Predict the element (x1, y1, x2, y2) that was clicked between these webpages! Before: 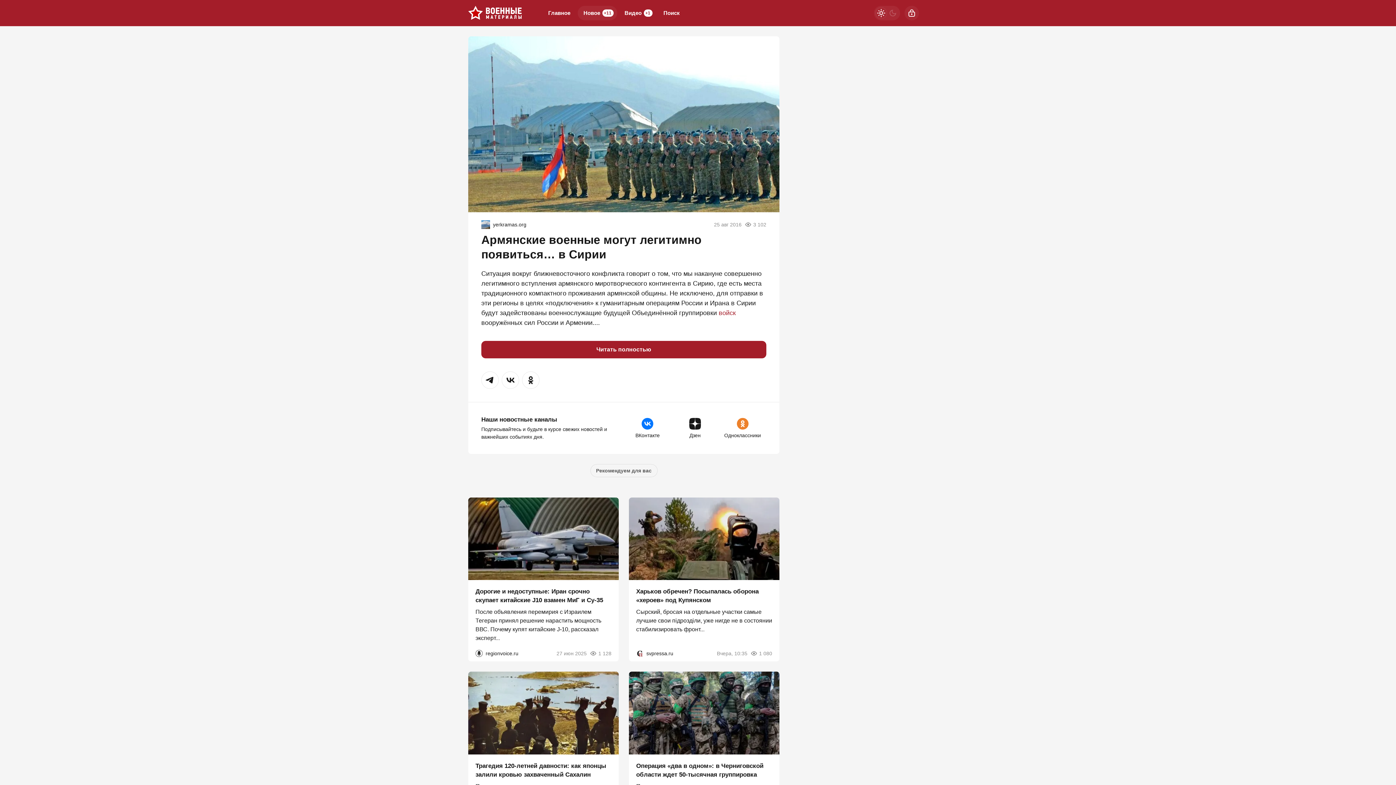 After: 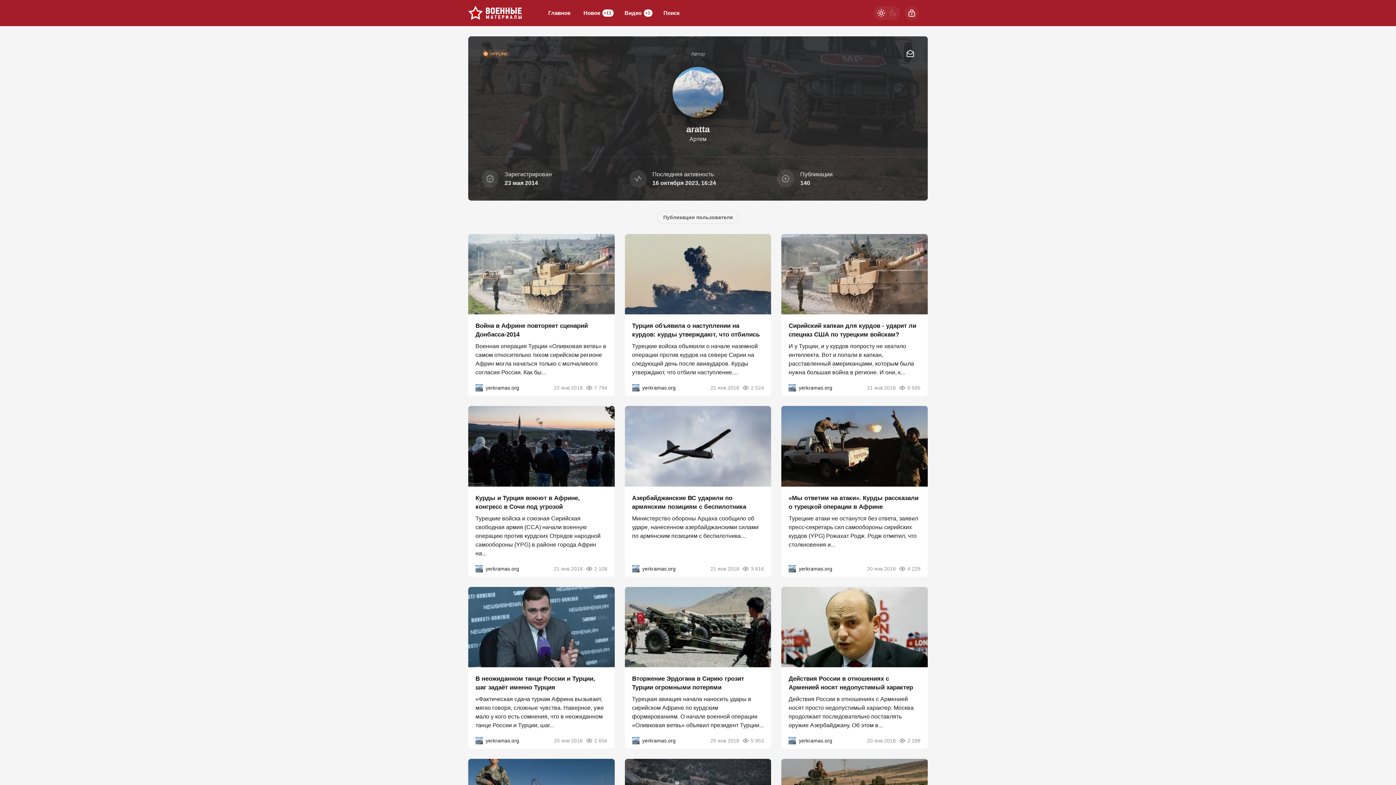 Action: bbox: (478, 217, 493, 231)